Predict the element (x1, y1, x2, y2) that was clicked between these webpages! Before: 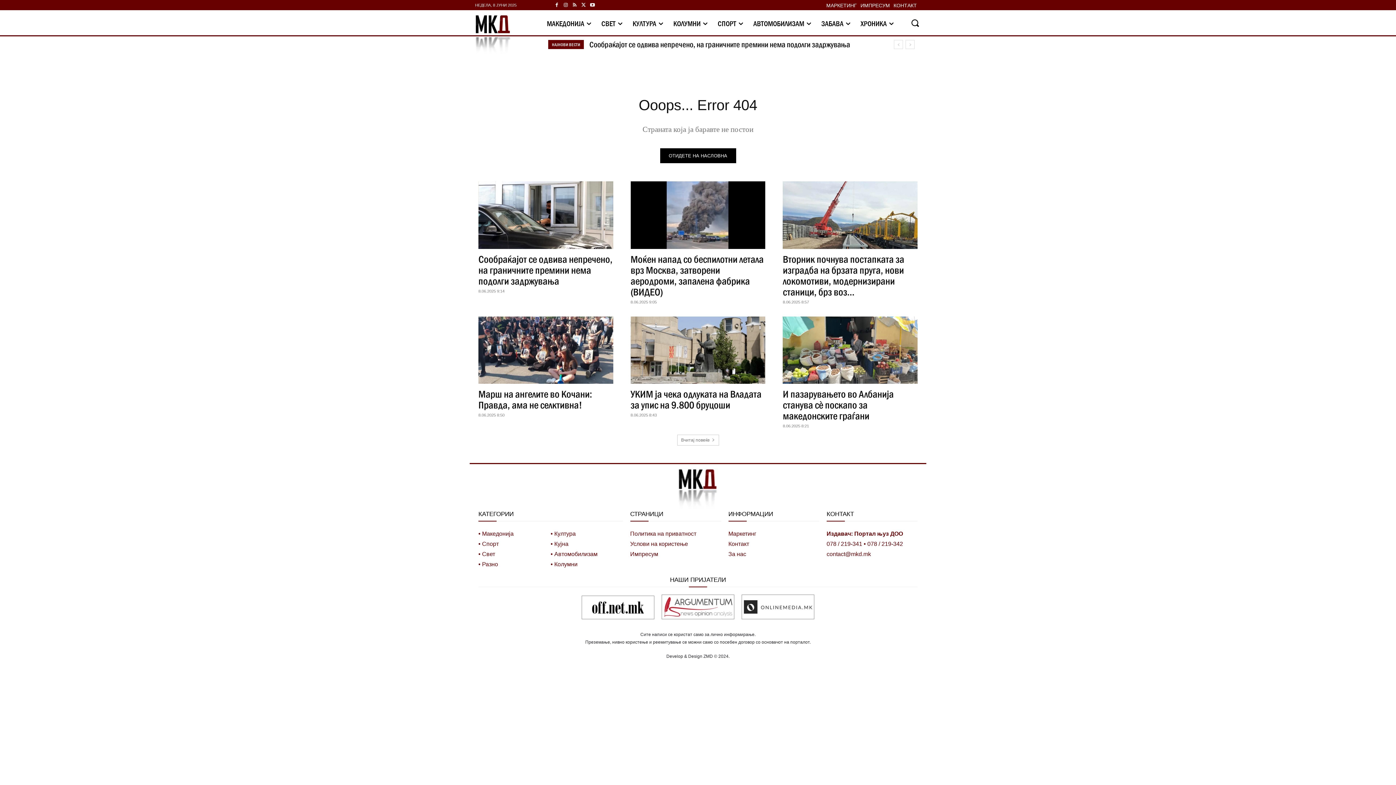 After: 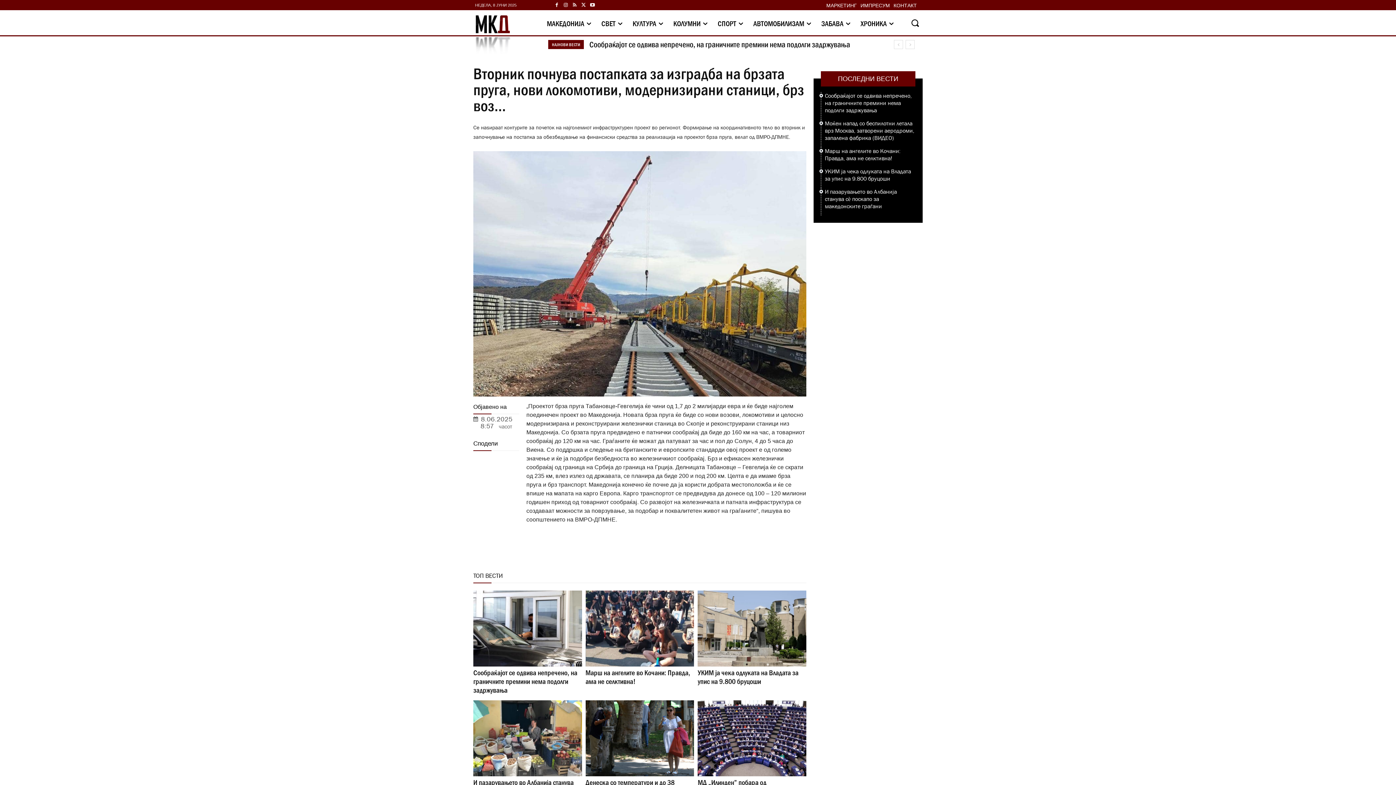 Action: bbox: (783, 181, 917, 248)